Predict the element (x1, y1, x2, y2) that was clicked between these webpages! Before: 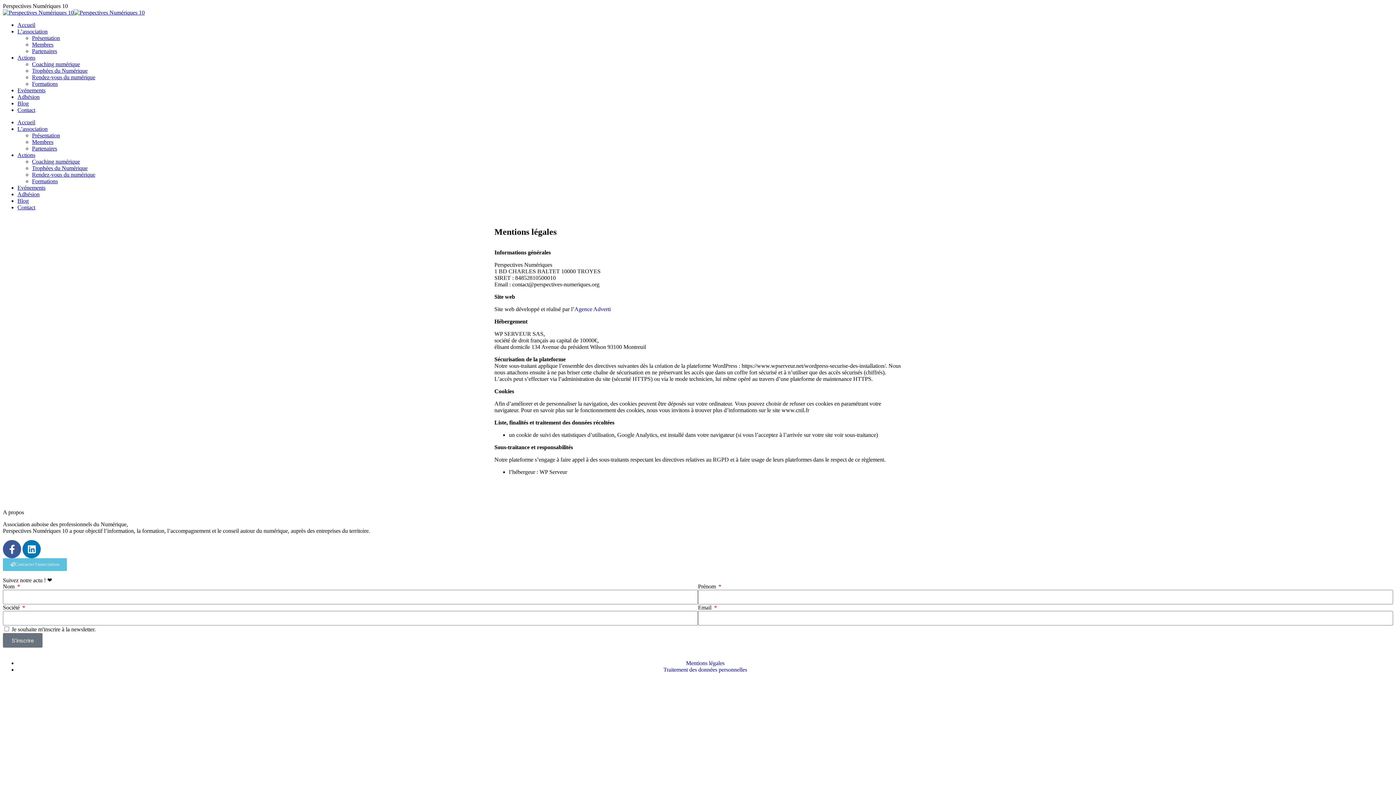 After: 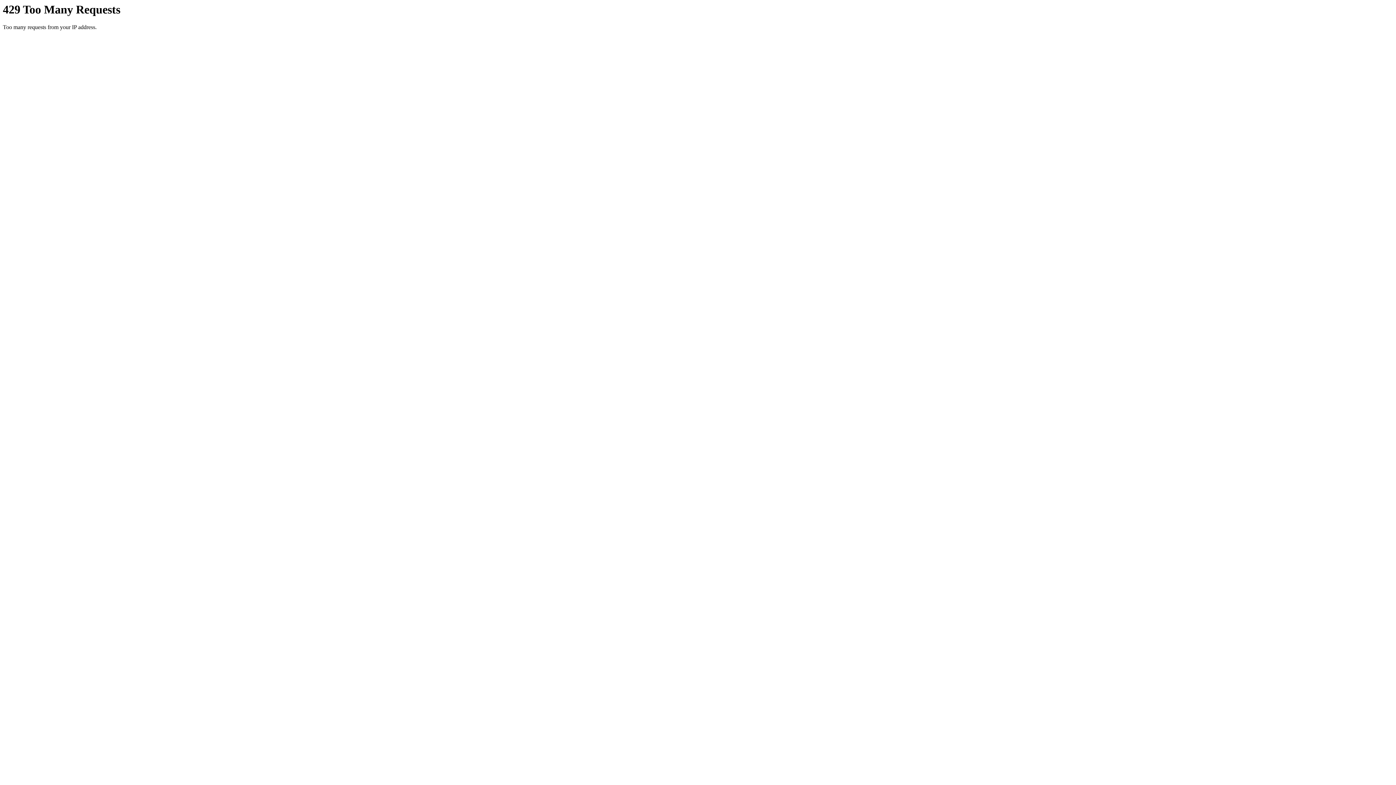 Action: bbox: (17, 119, 35, 125) label: Accueil